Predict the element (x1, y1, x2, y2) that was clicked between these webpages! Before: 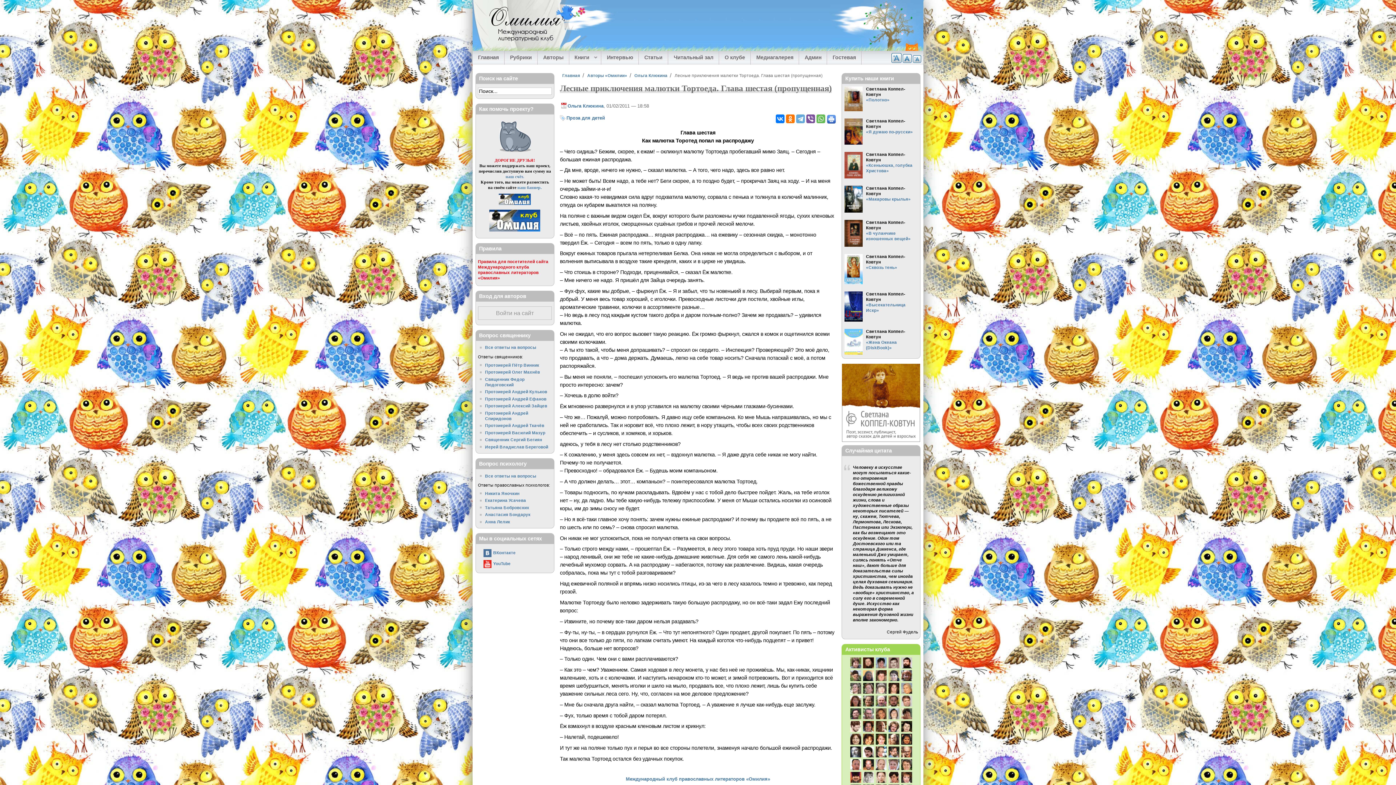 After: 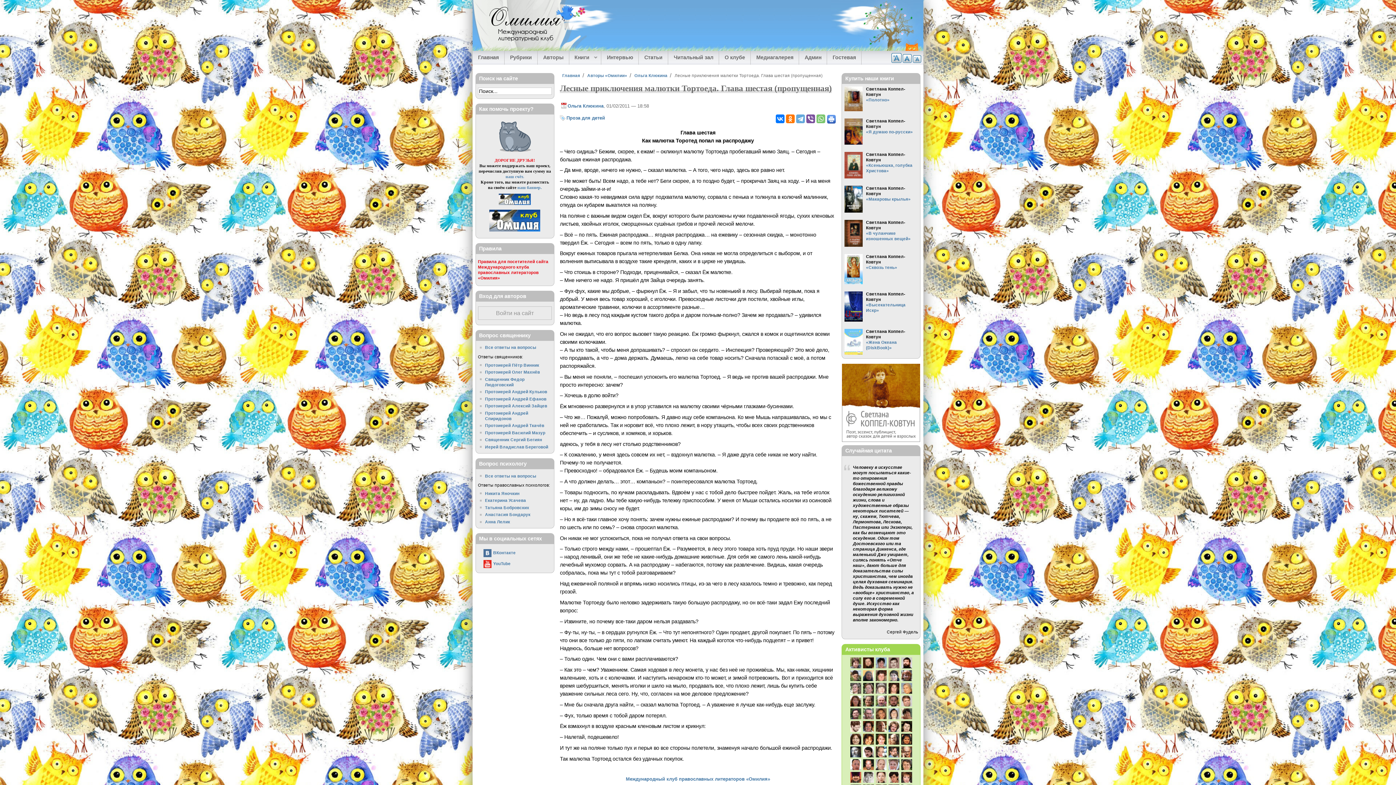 Action: bbox: (816, 114, 825, 123)